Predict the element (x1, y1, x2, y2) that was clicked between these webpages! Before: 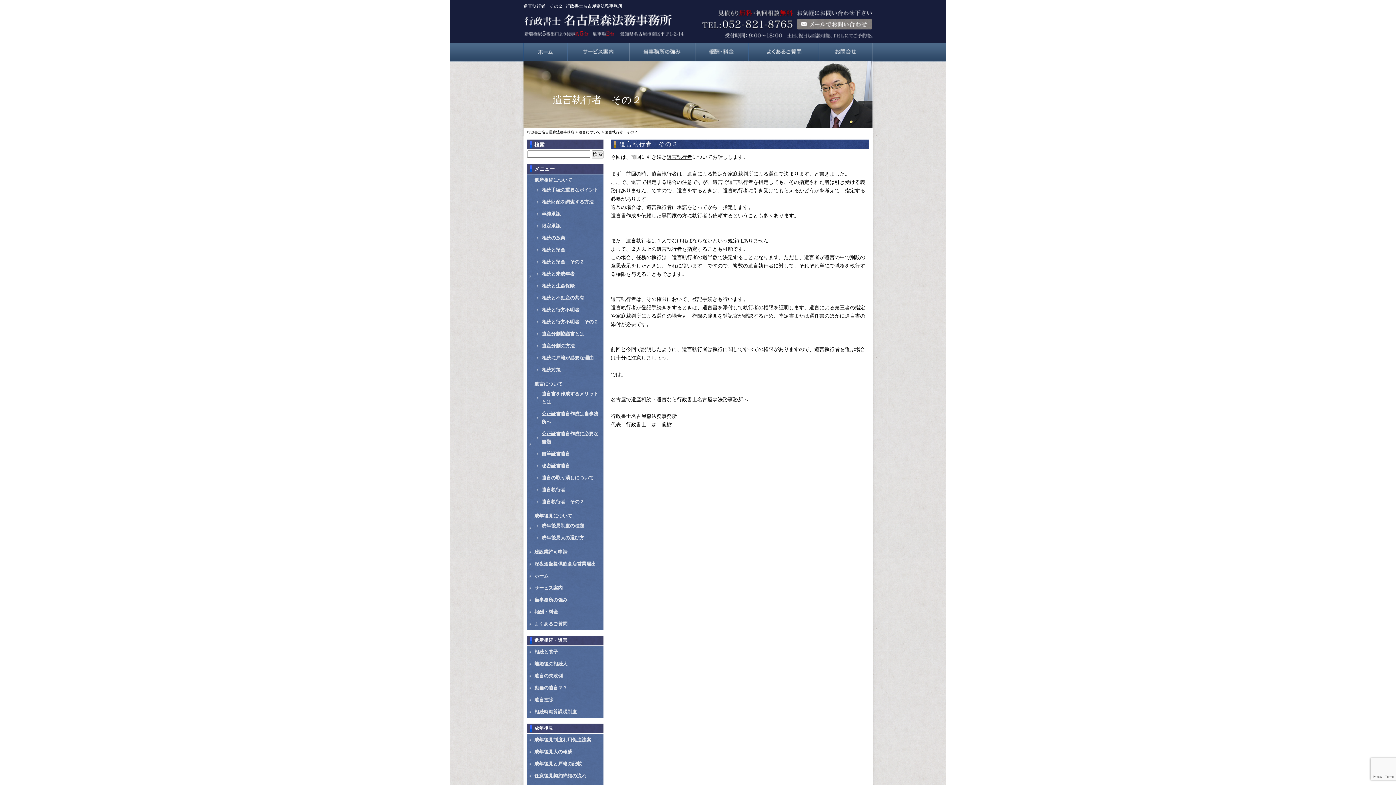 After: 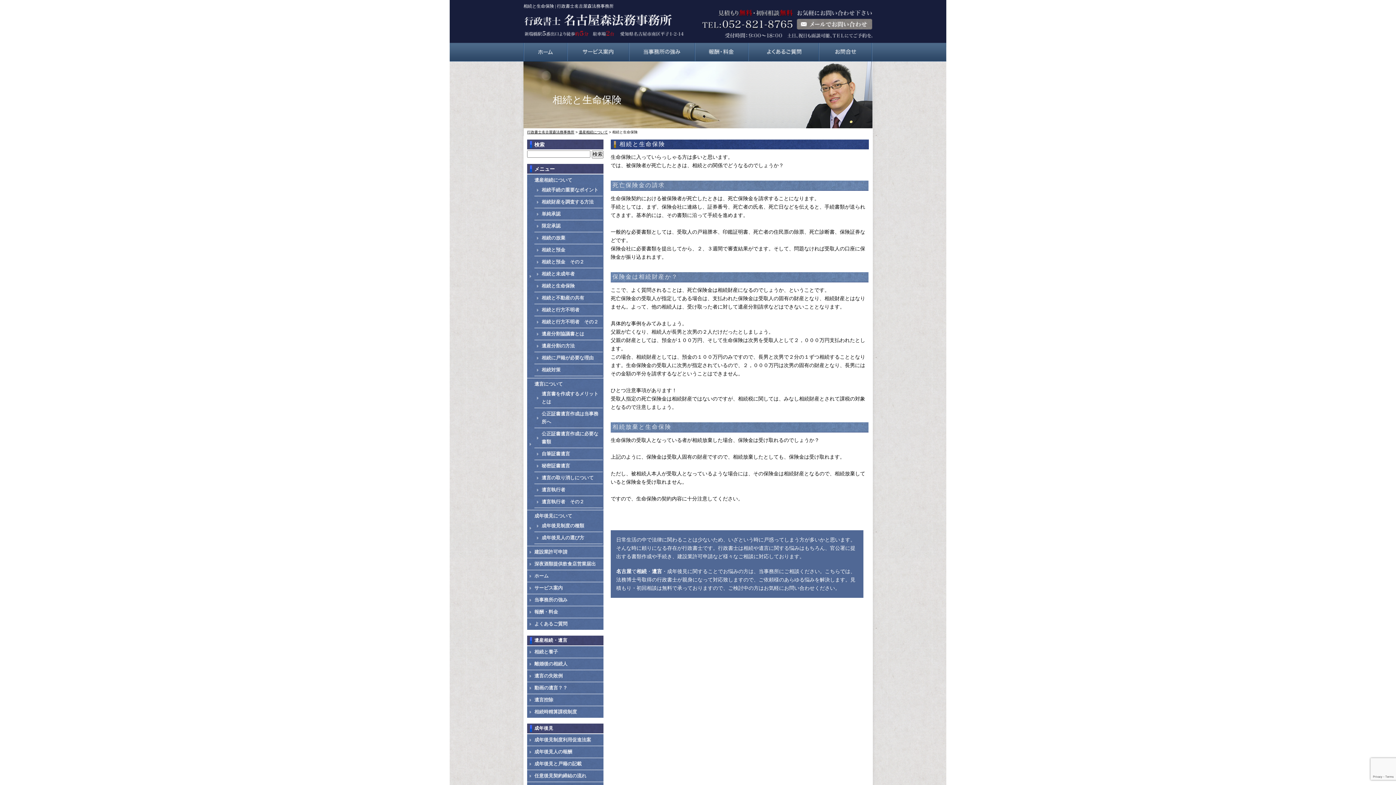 Action: label: 相続と生命保険 bbox: (541, 282, 602, 290)